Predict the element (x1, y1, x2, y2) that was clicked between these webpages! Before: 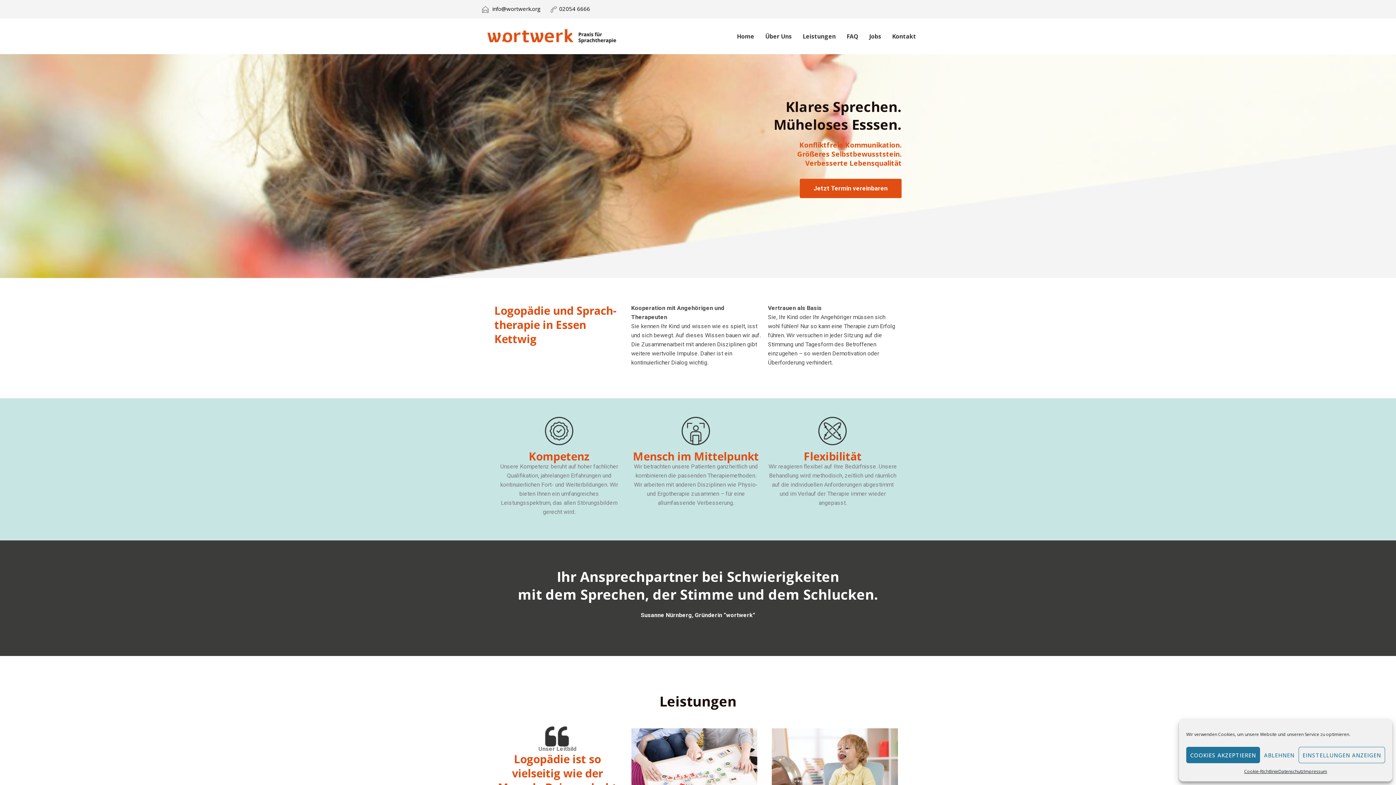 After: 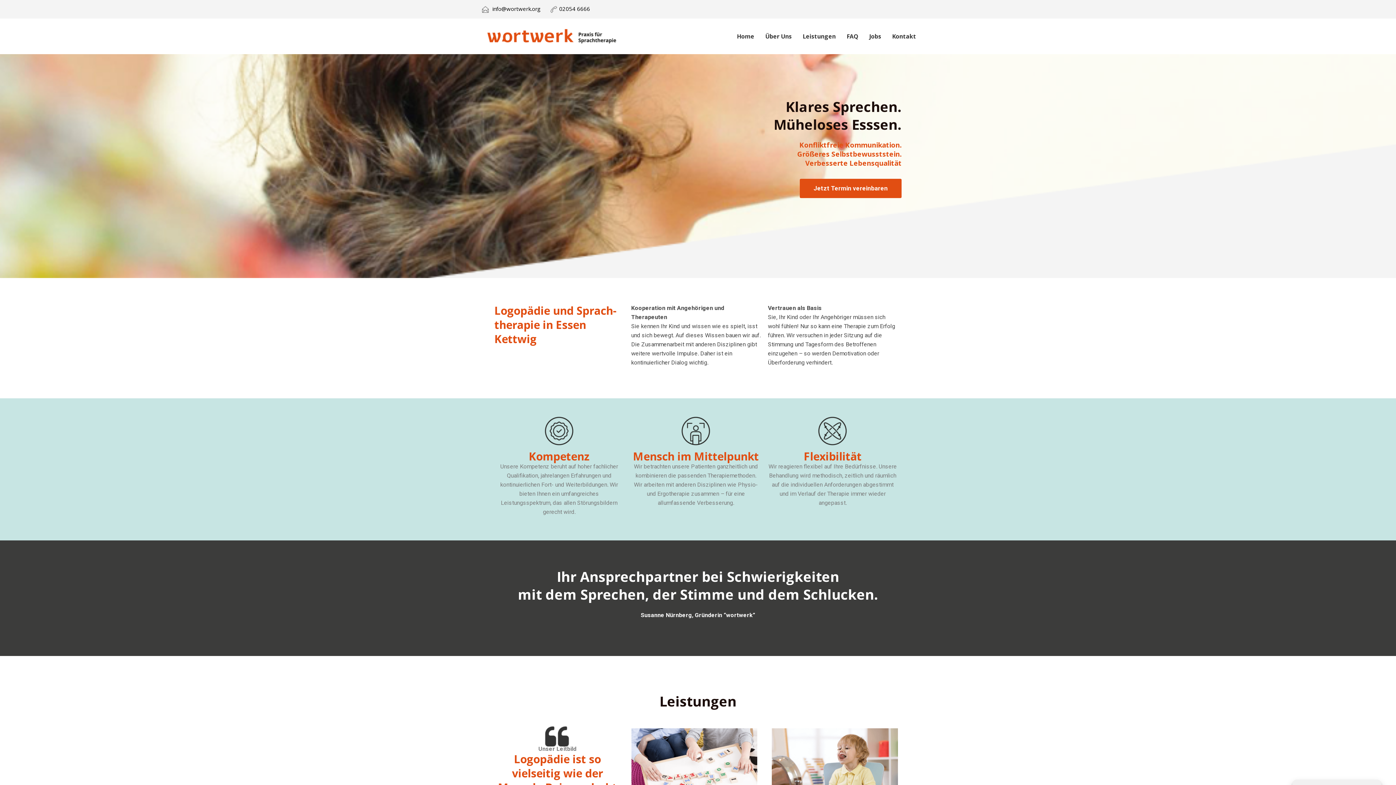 Action: label: COOKIES AKZEPTIEREN bbox: (1186, 747, 1260, 763)